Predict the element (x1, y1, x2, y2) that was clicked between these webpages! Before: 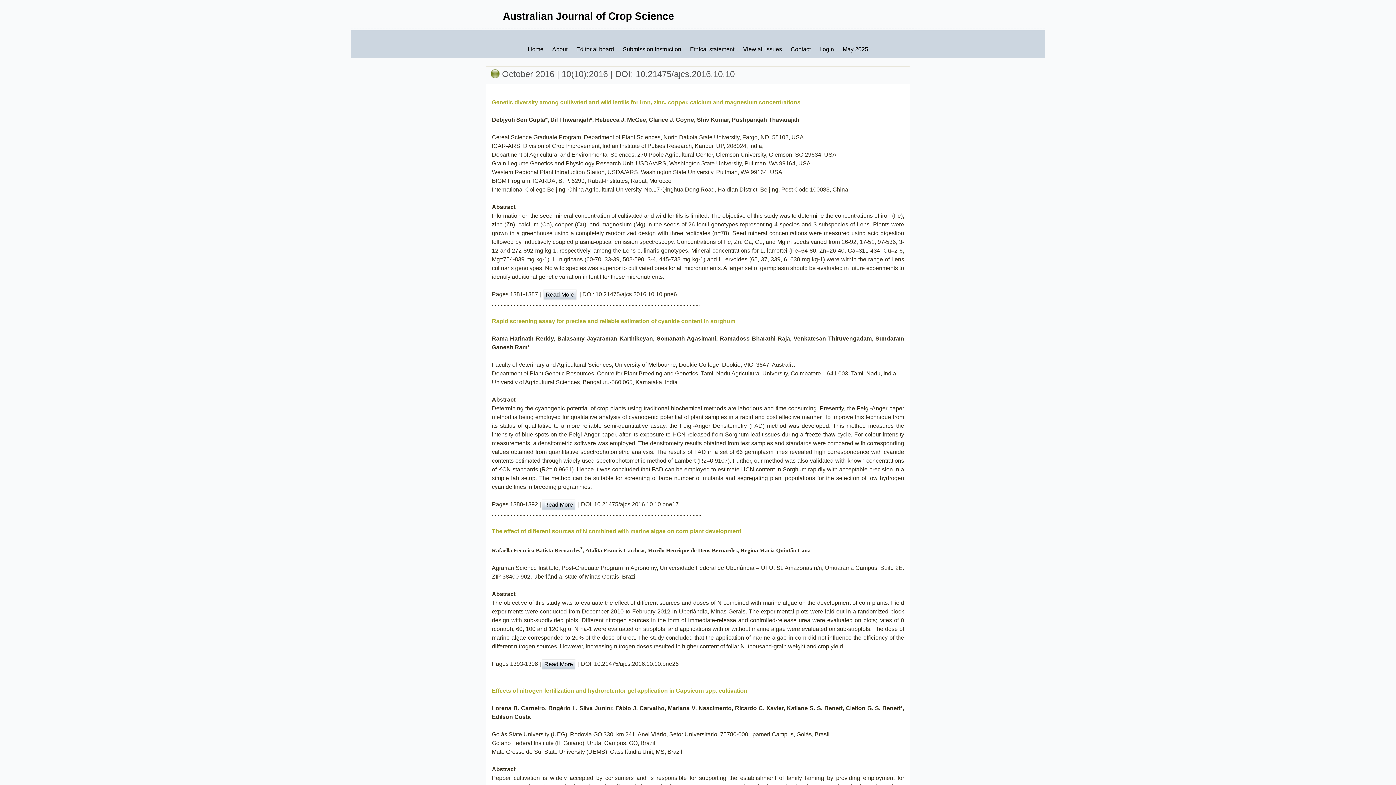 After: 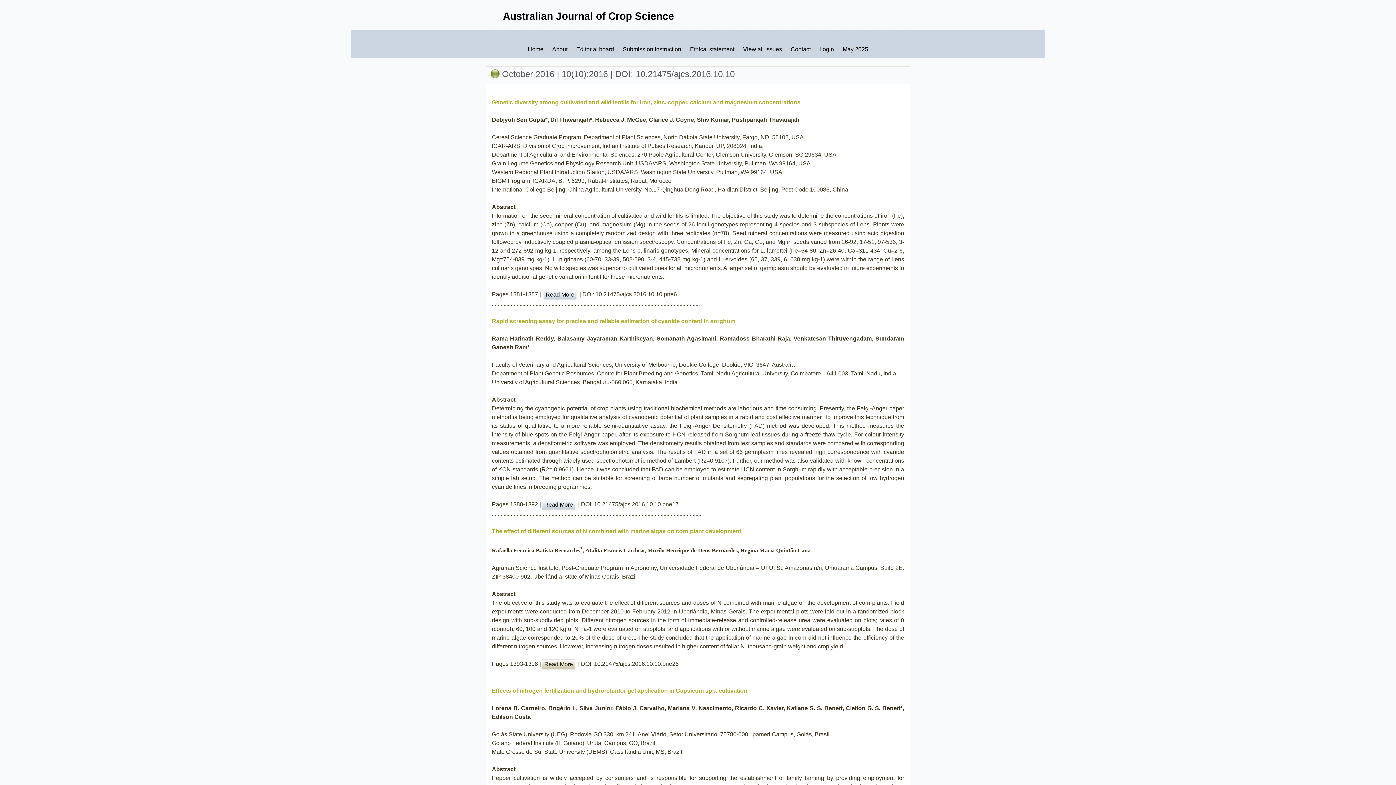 Action: label: Read More bbox: (542, 659, 574, 669)